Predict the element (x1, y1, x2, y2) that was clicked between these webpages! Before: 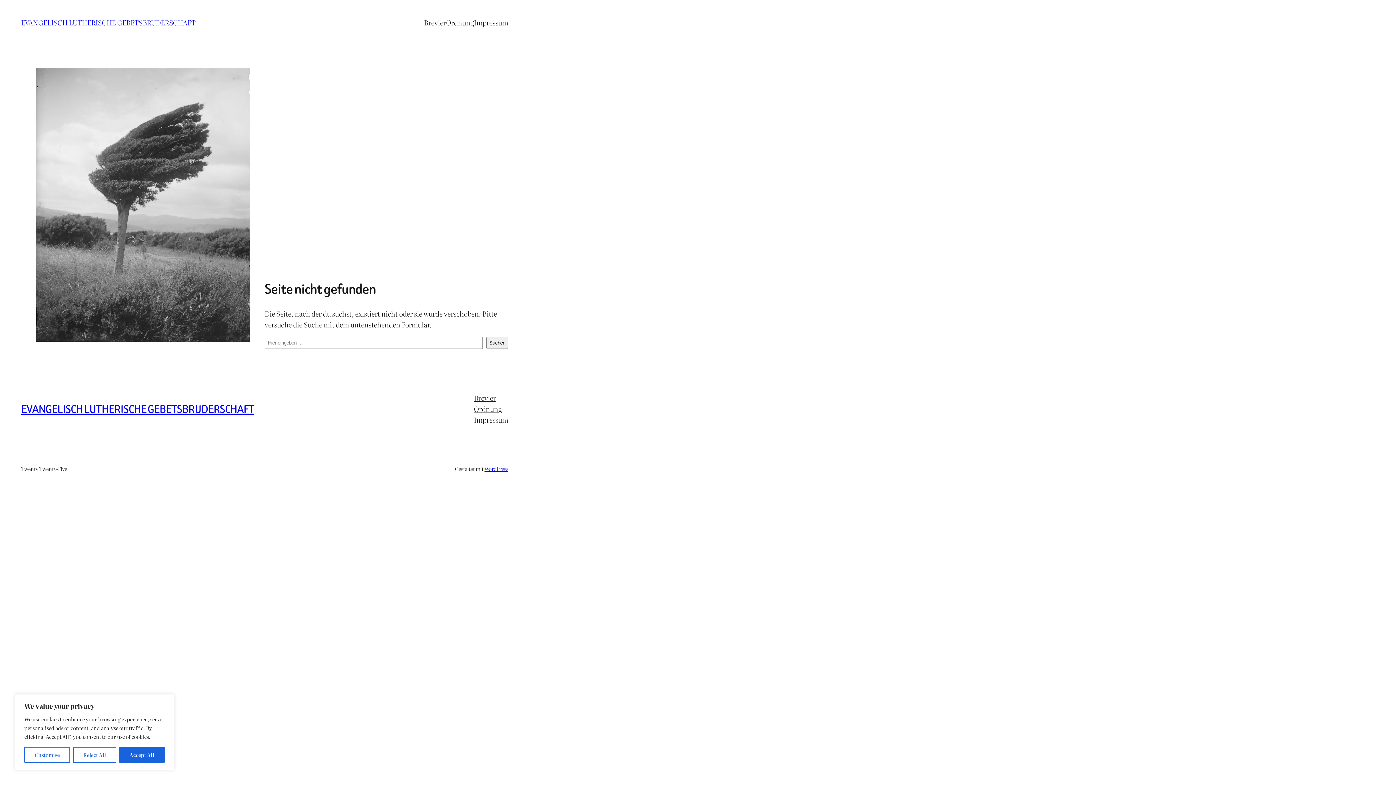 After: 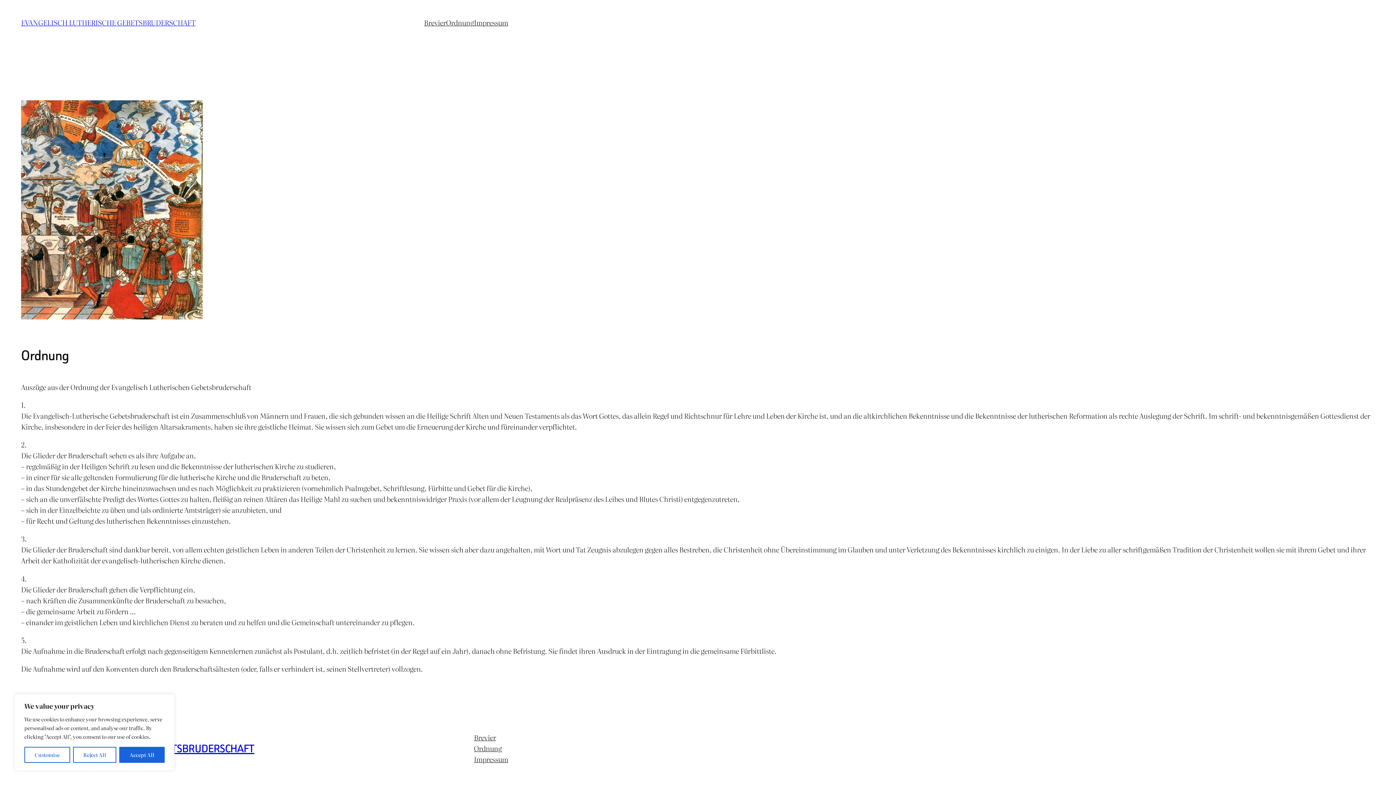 Action: bbox: (446, 17, 474, 28) label: Ordnung